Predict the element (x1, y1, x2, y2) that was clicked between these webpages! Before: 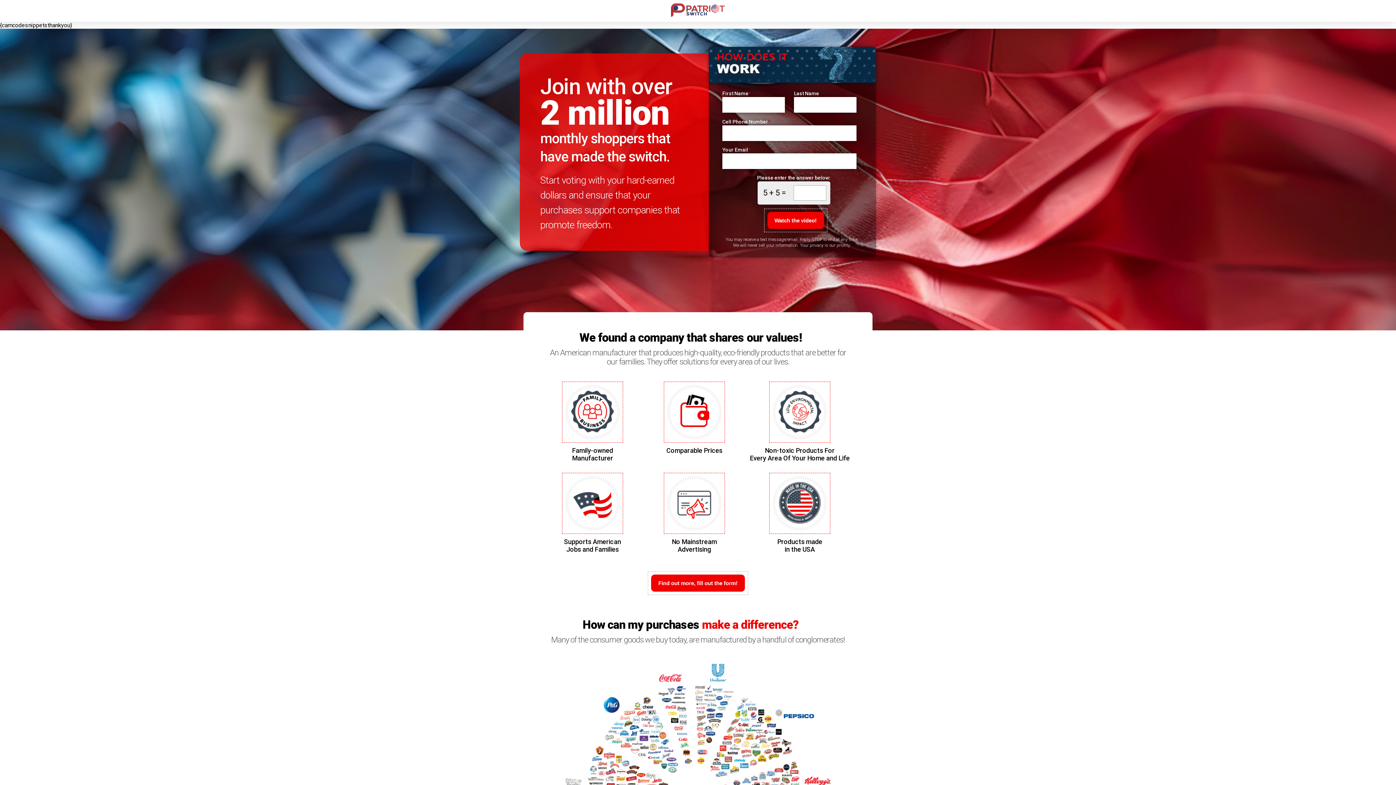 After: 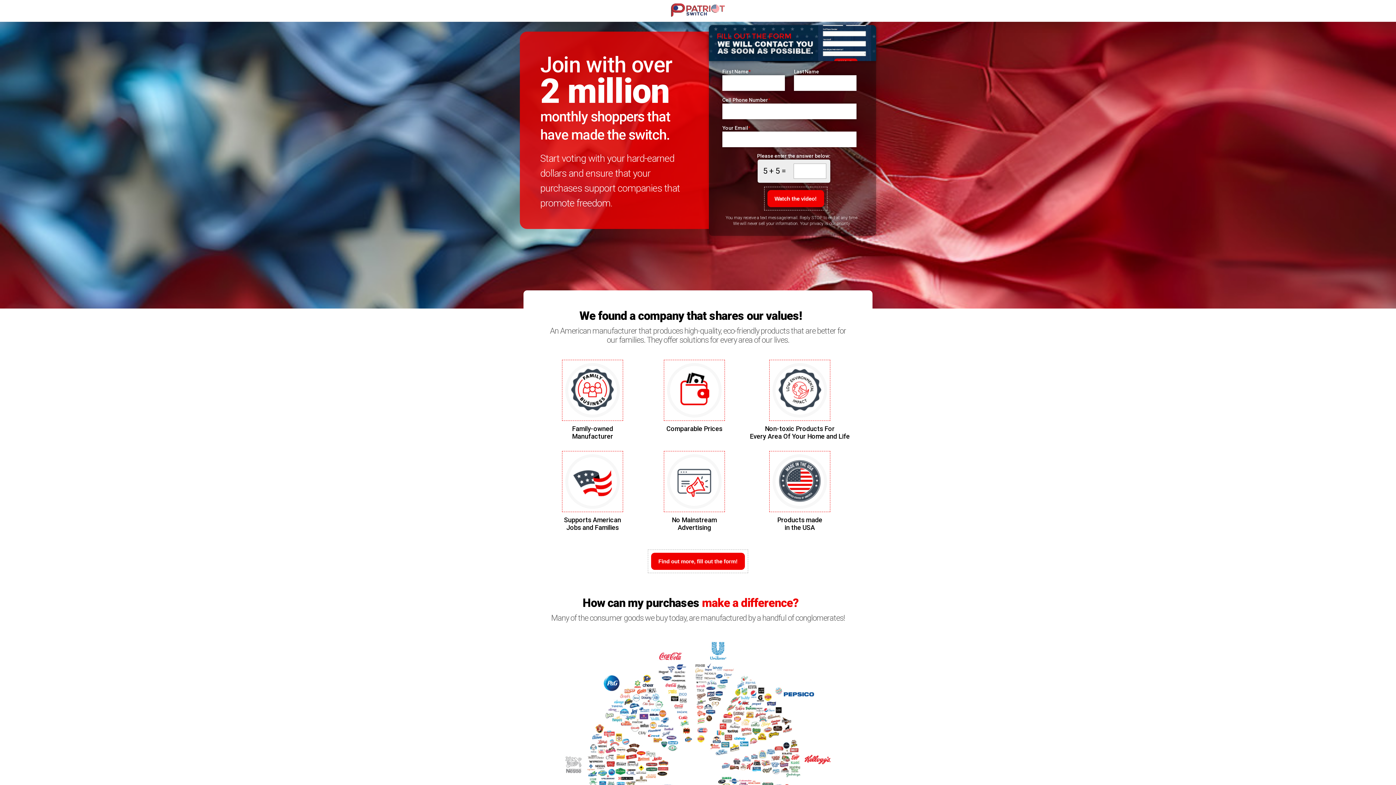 Action: label: Find out more, fill out the form! bbox: (651, 574, 745, 592)